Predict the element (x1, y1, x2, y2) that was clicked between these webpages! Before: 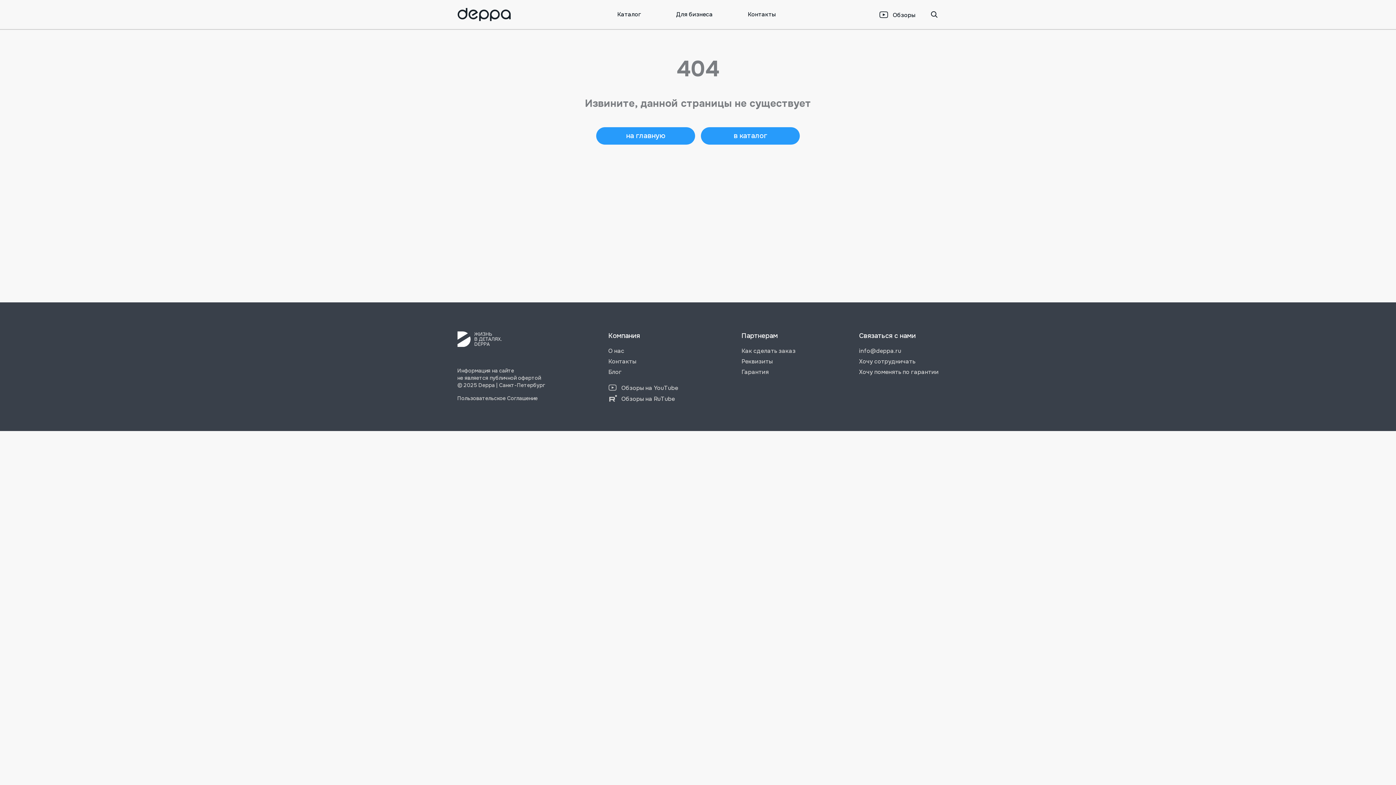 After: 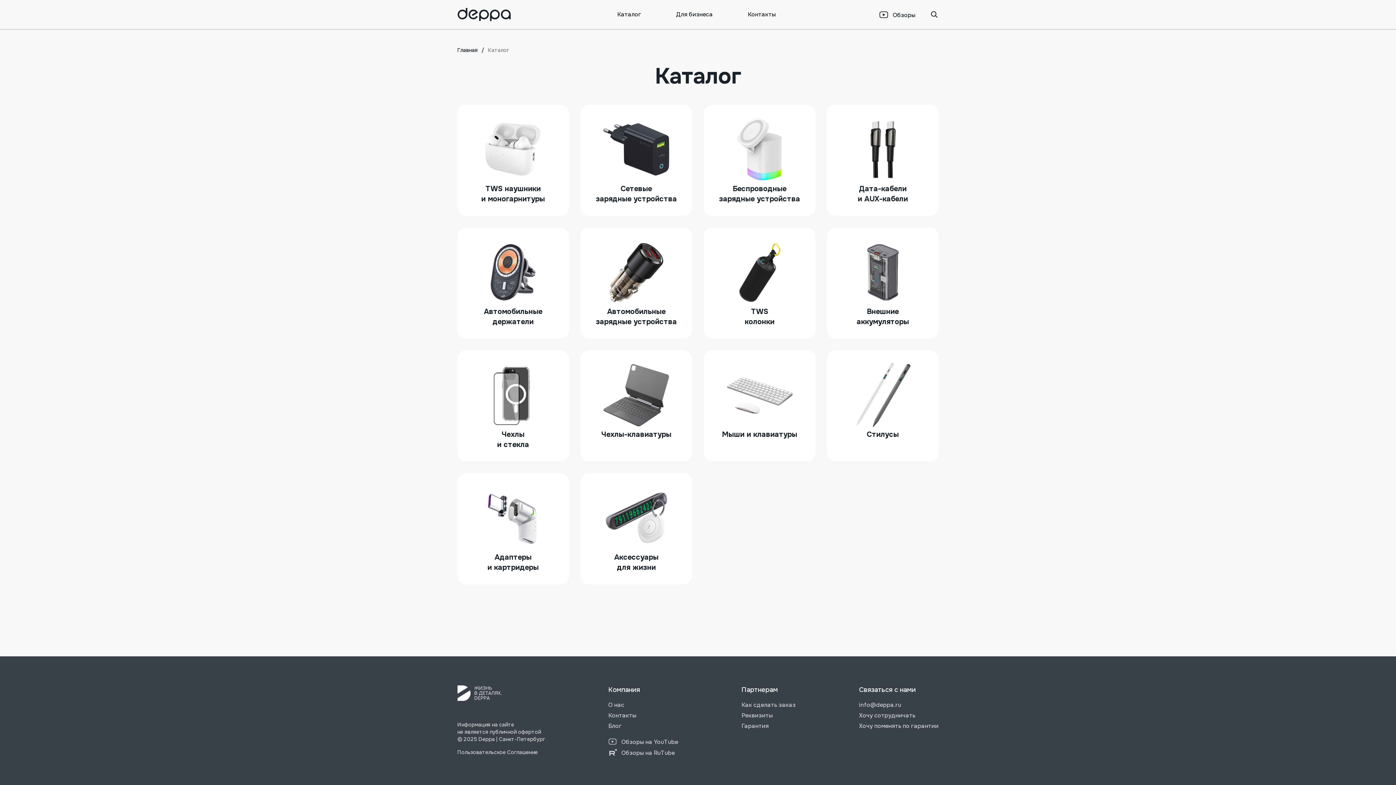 Action: label: в каталог bbox: (701, 127, 800, 144)